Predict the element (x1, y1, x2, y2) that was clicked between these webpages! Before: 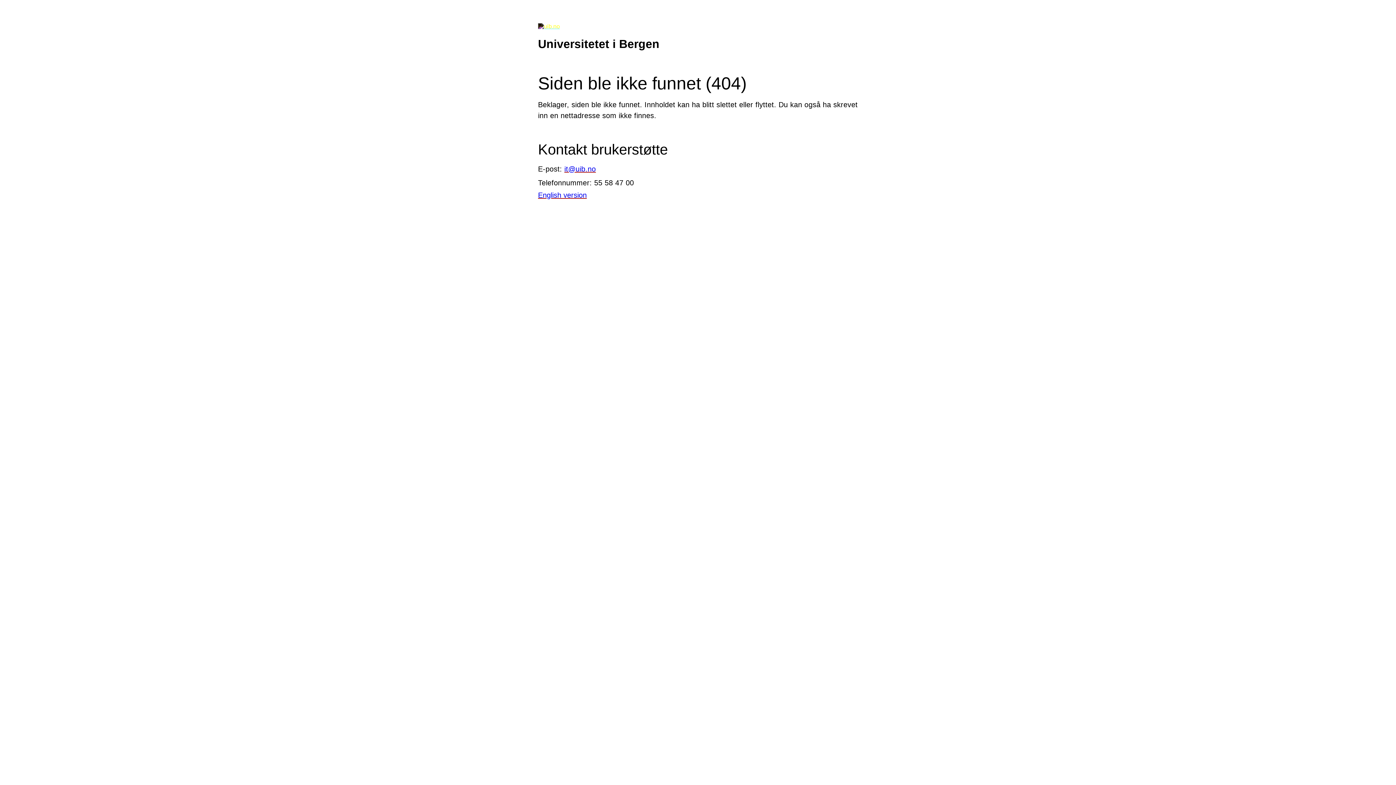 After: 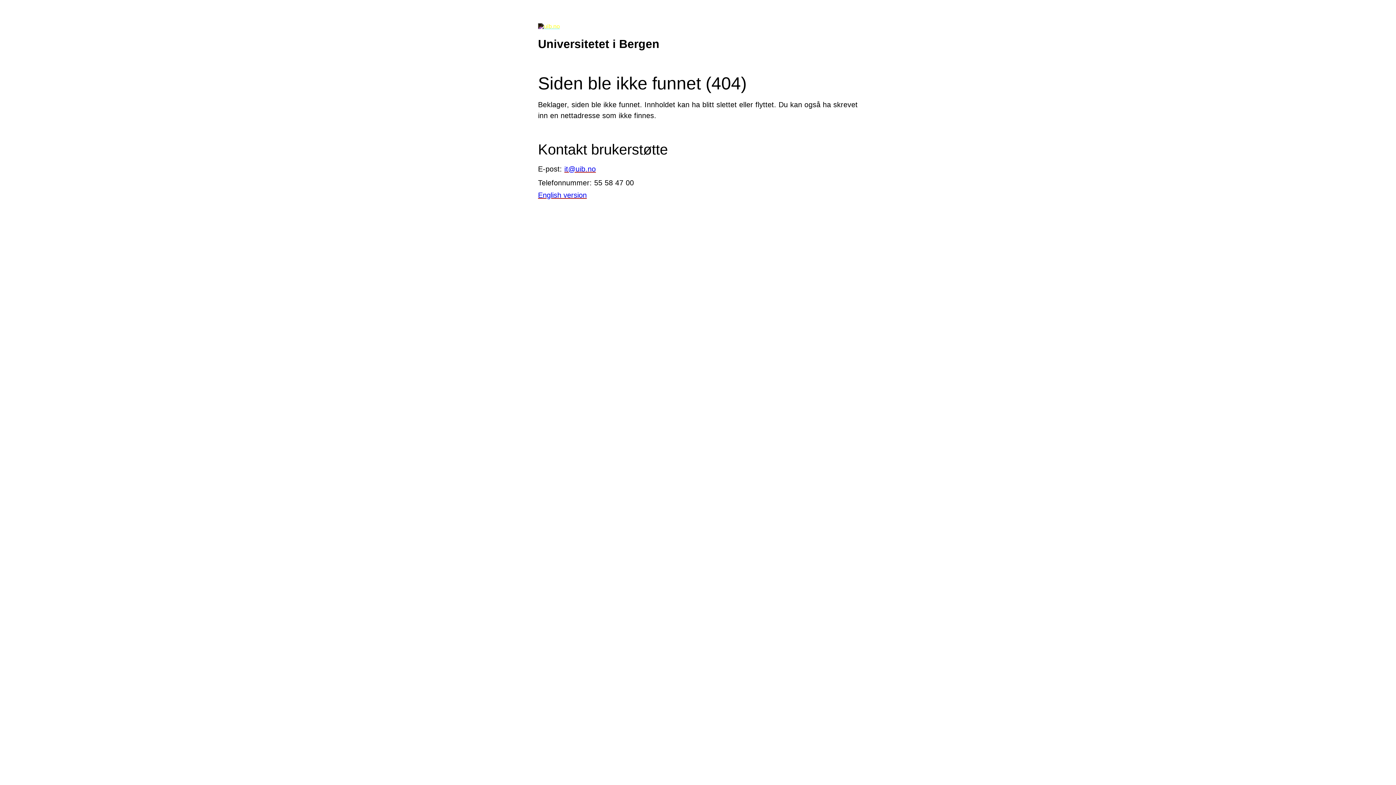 Action: label: it@uib.no bbox: (564, 164, 596, 172)